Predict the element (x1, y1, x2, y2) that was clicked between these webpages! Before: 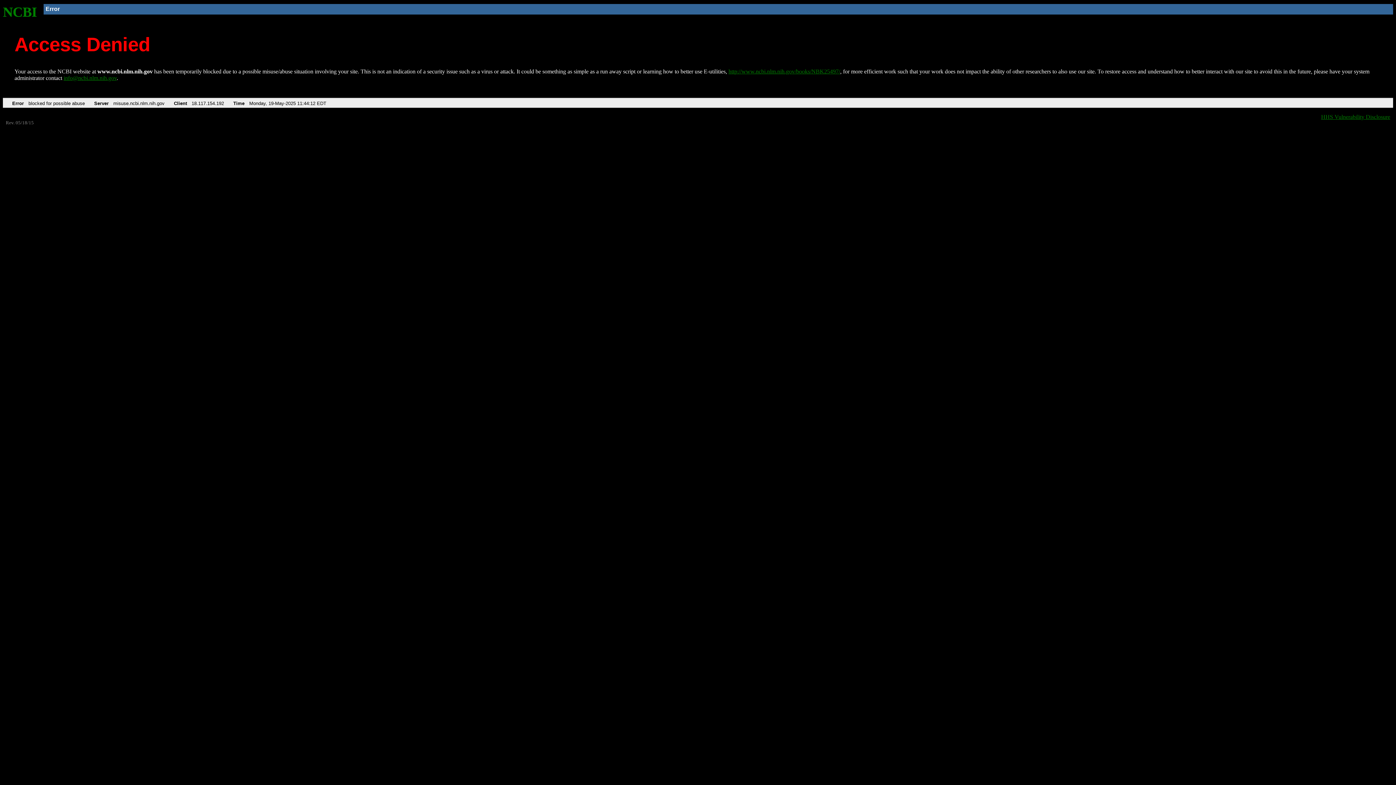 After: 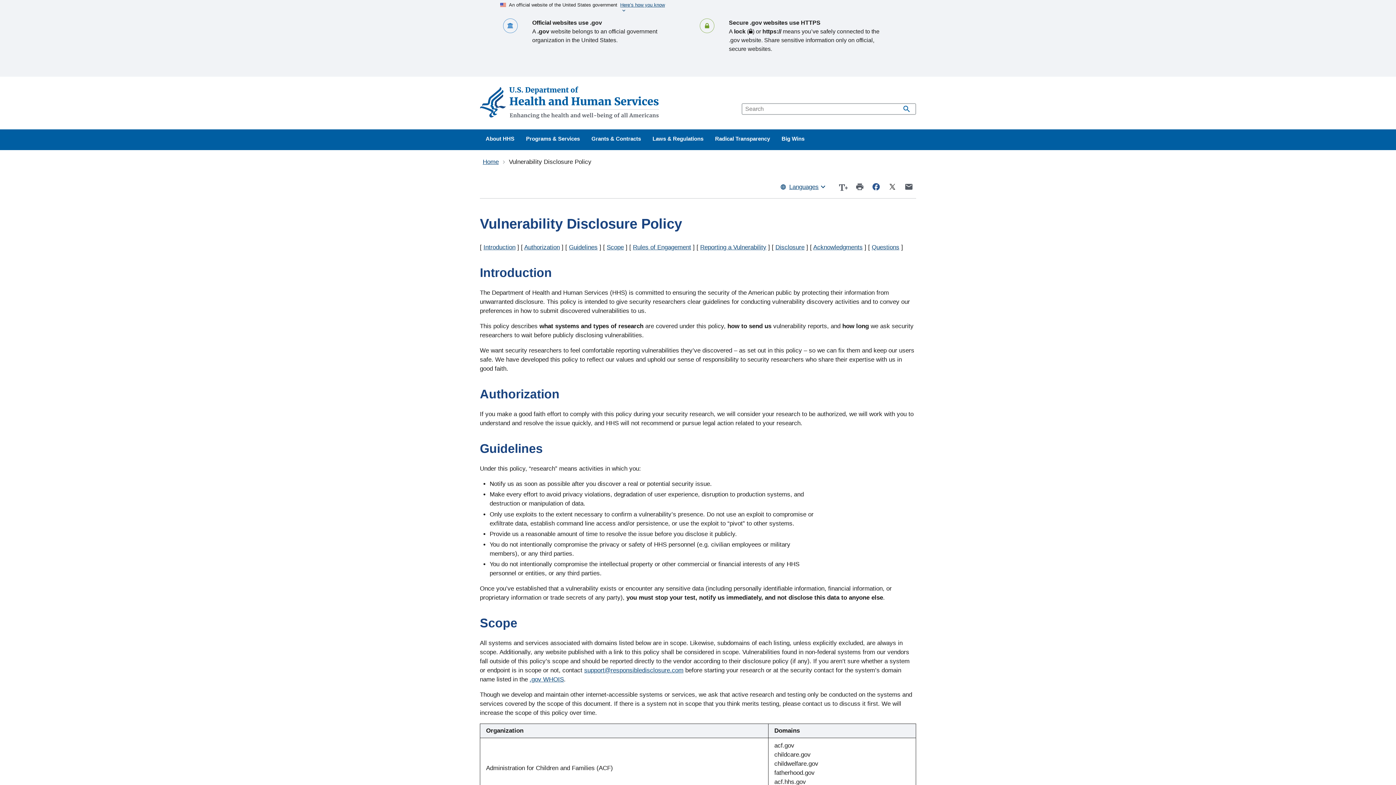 Action: bbox: (1321, 113, 1390, 119) label: HHS Vulnerability Disclosure